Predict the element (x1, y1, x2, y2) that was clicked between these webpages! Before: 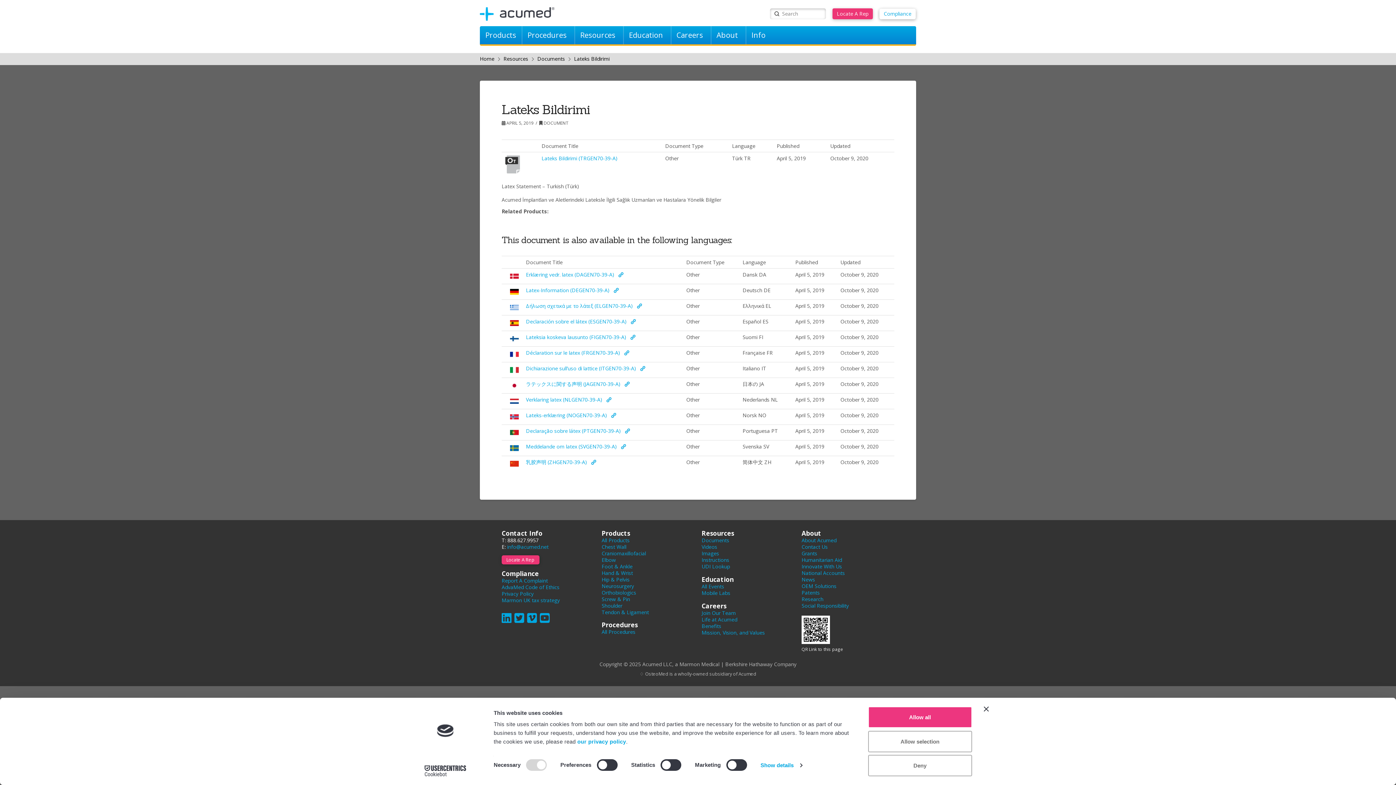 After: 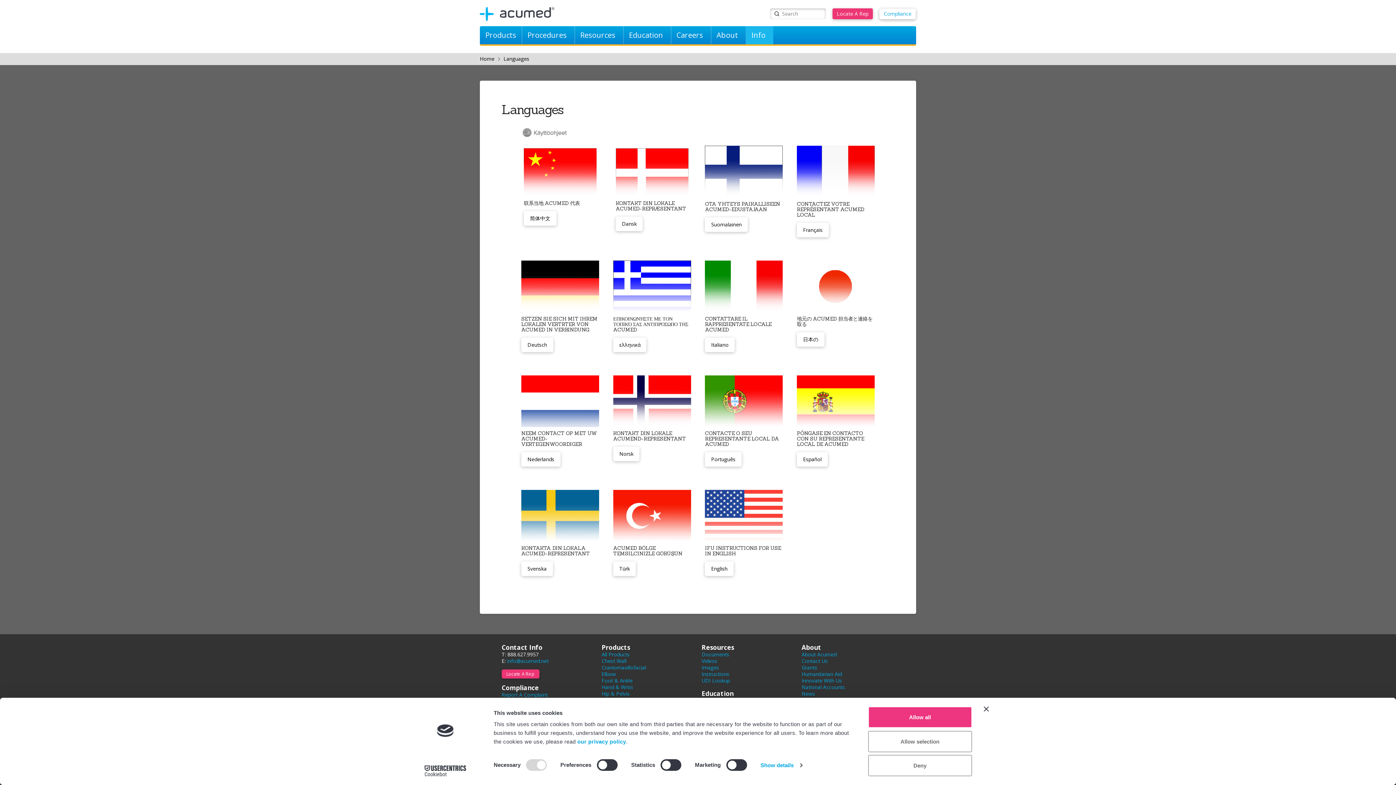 Action: bbox: (746, 26, 773, 44) label: Info